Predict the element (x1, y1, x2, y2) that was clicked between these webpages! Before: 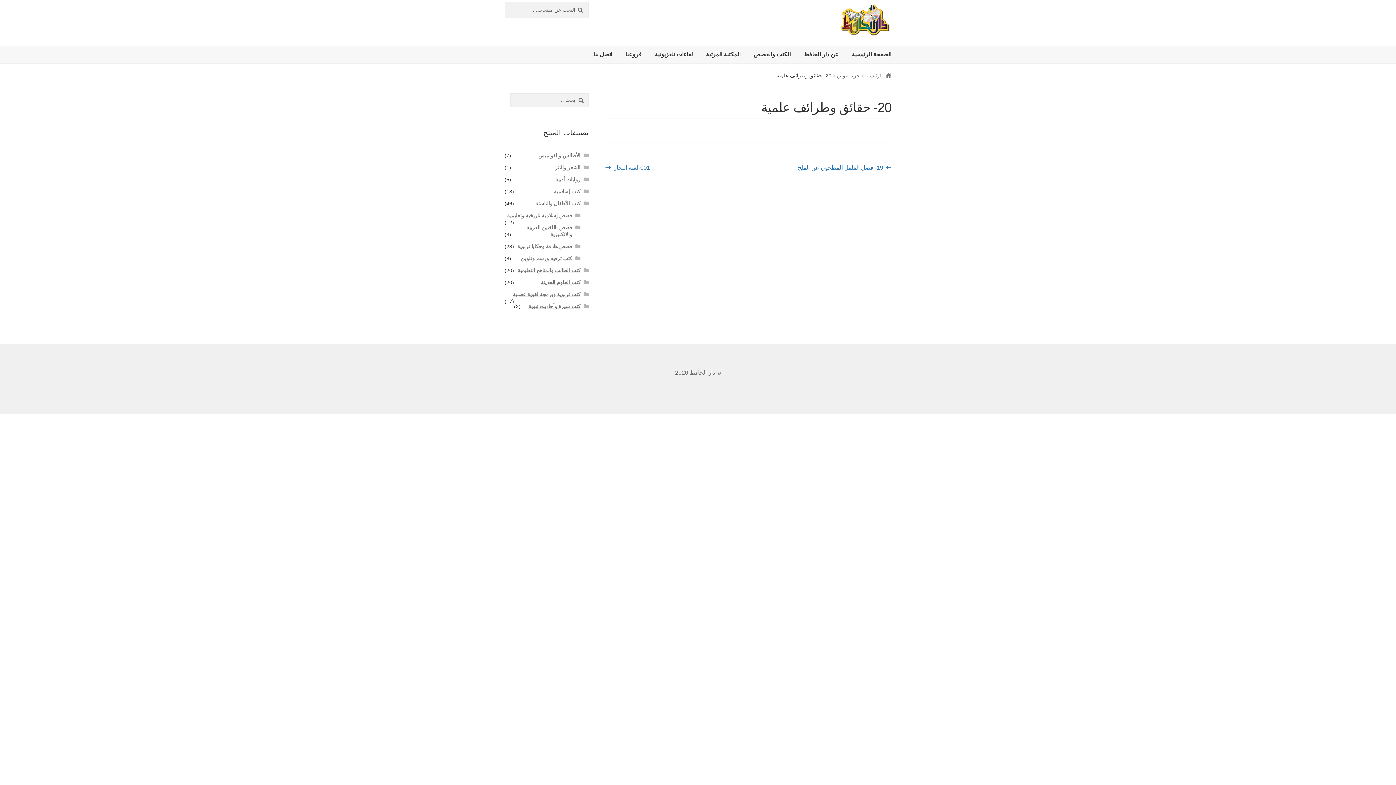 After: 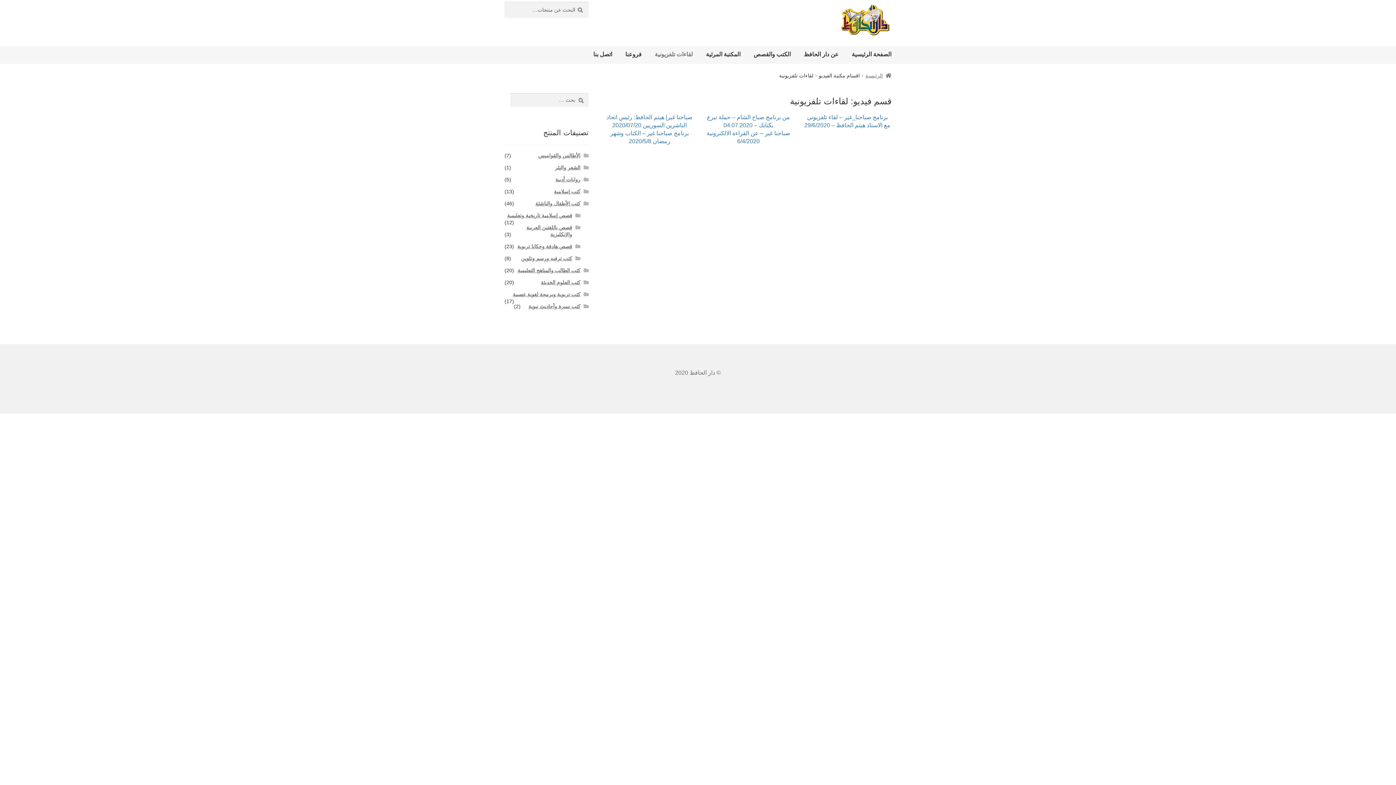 Action: bbox: (649, 46, 698, 63) label: لقاءات تلفزيونية